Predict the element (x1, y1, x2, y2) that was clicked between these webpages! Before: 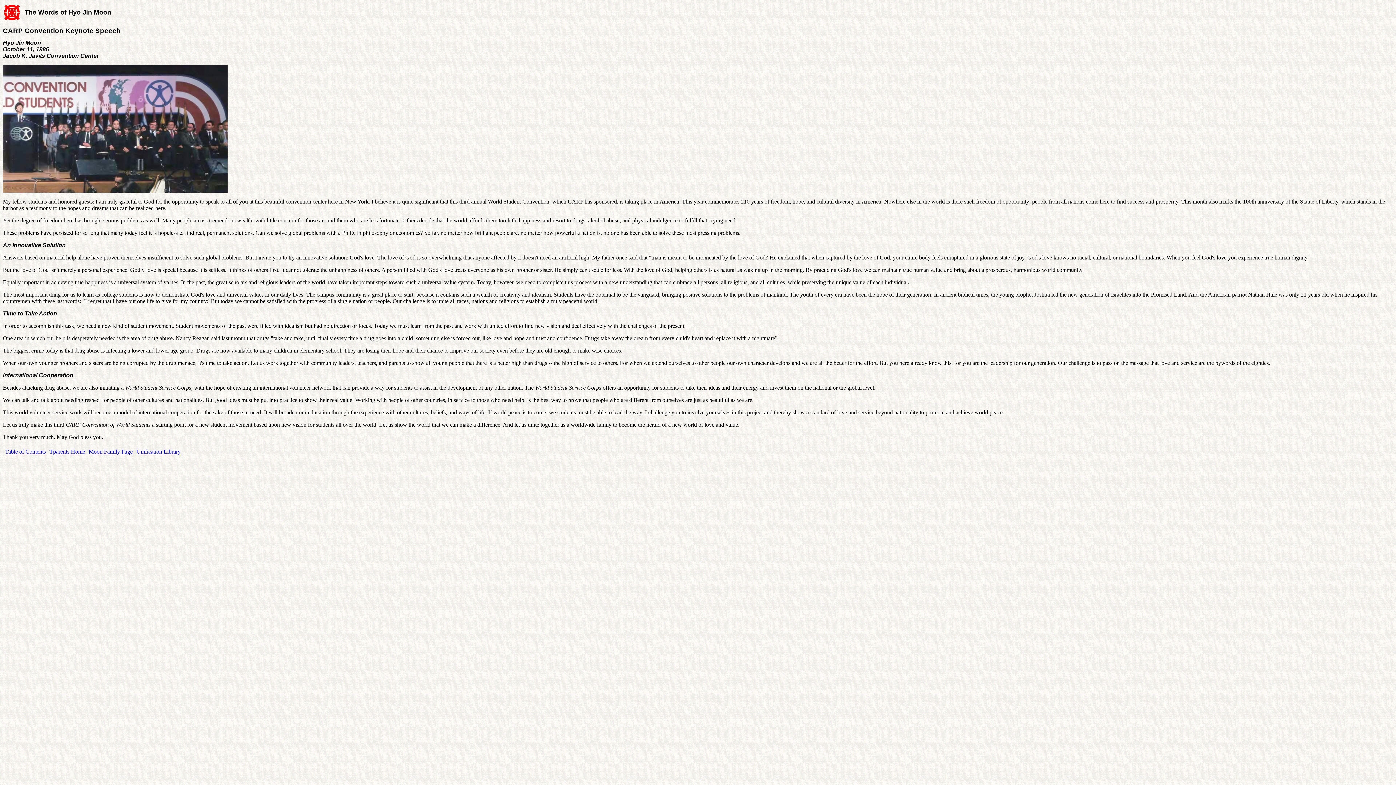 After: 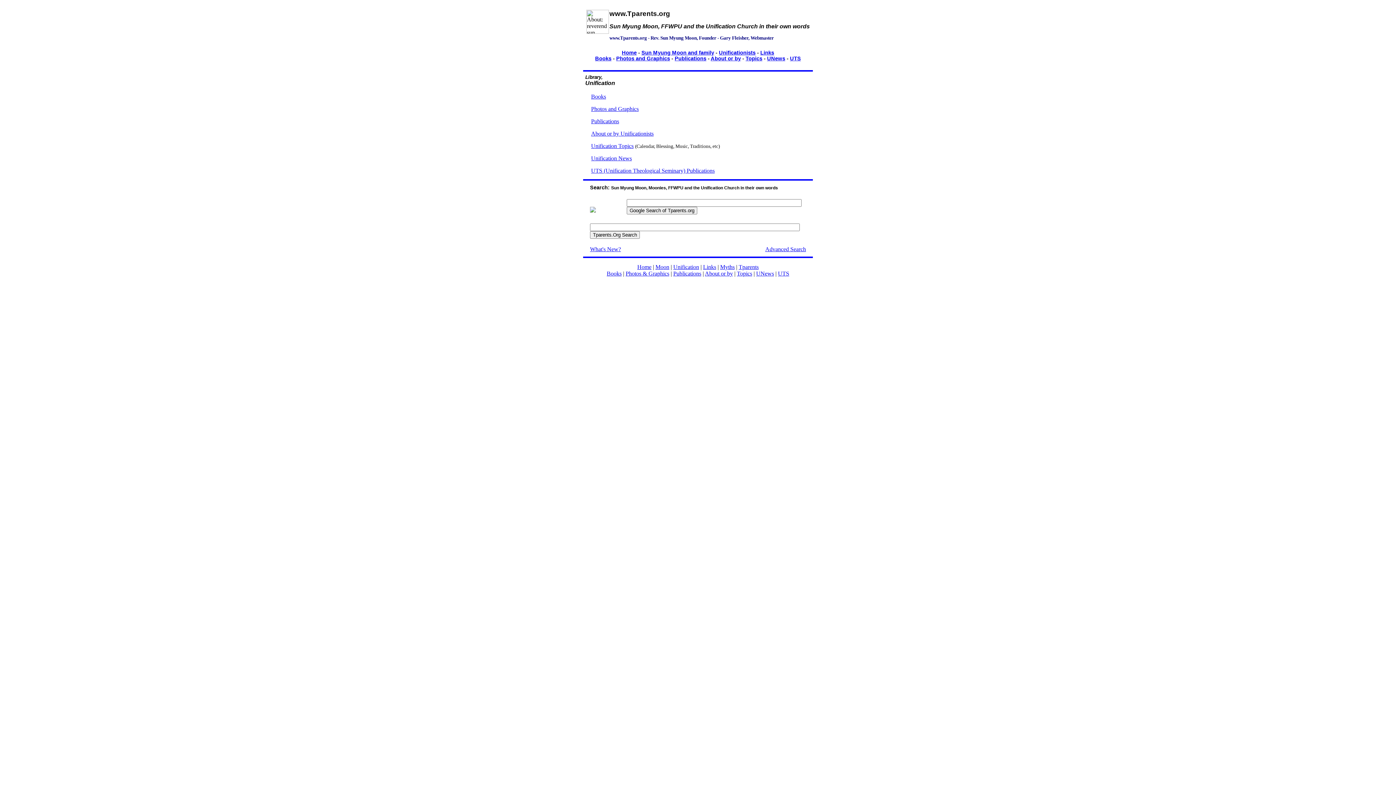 Action: label: Unification Library bbox: (136, 448, 180, 454)